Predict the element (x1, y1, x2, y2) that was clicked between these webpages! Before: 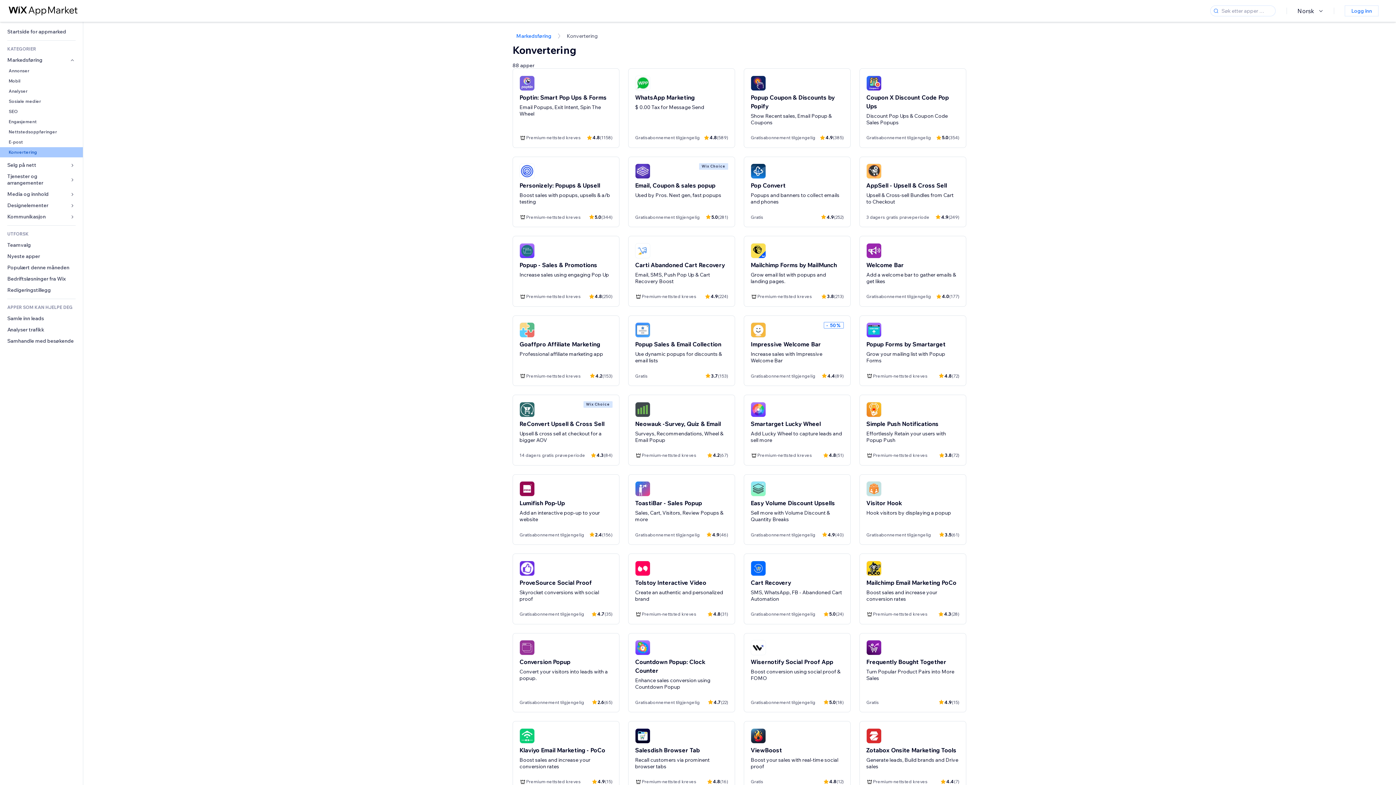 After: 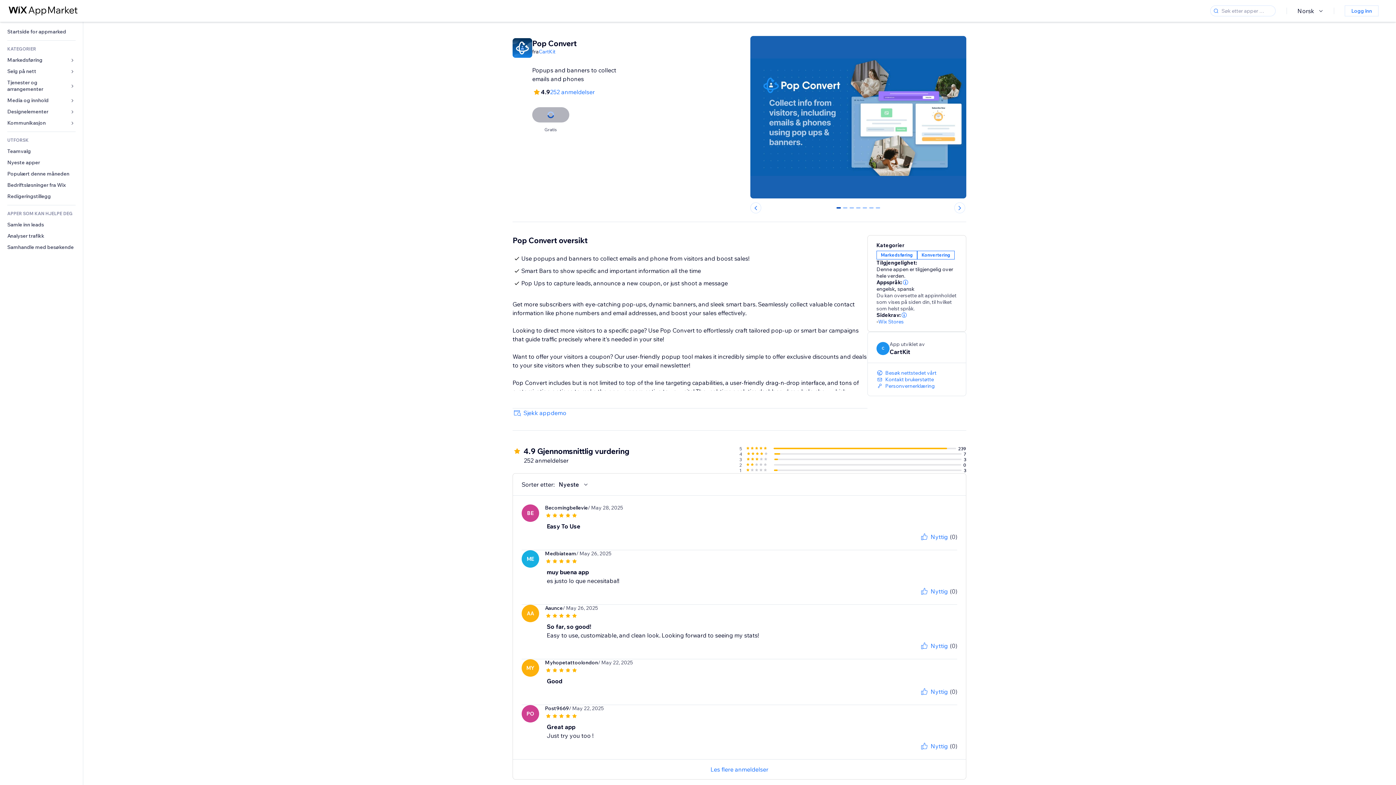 Action: label: Pop Convert
Popups and banners to collect emails and phones
Gratis
4.9
(252) bbox: (750, 162, 844, 220)